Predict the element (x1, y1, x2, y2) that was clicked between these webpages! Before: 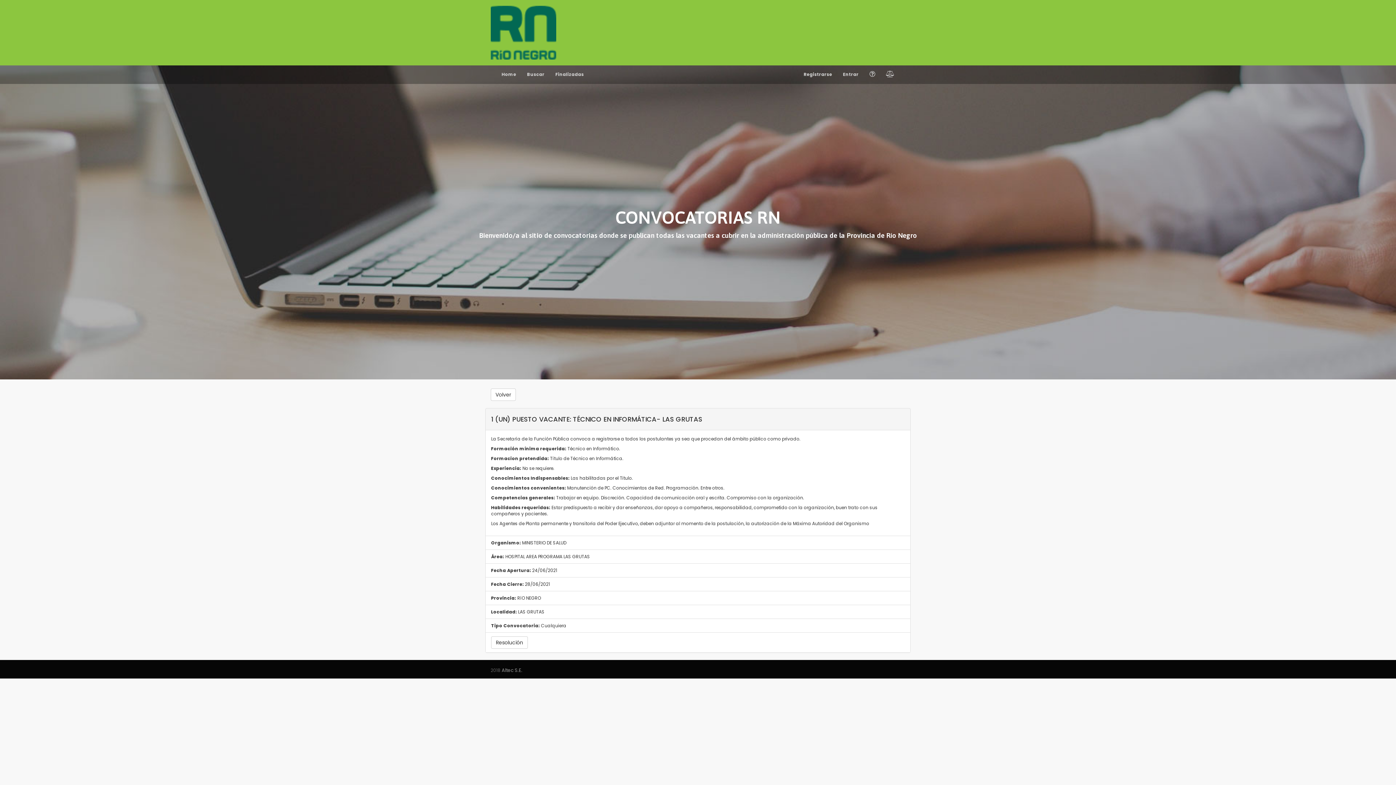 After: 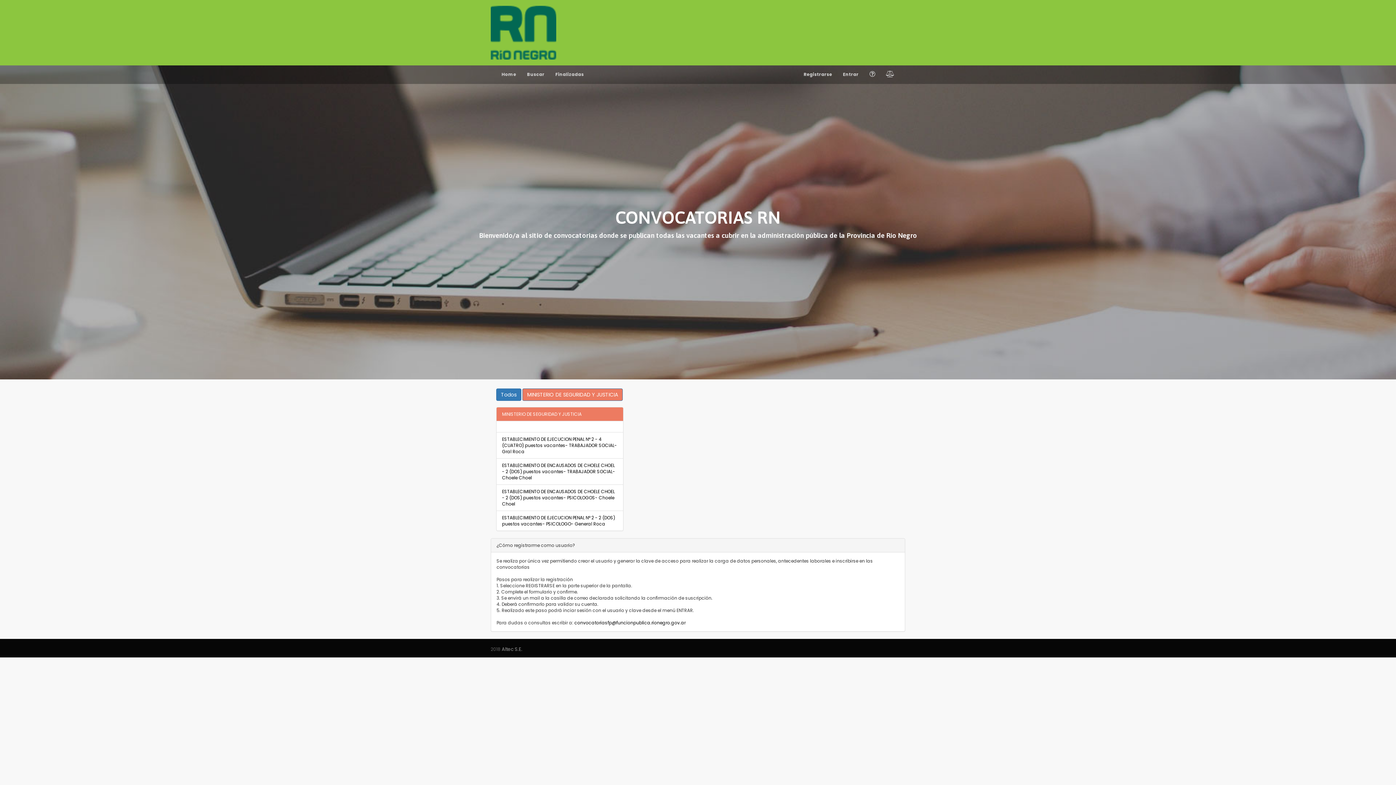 Action: label: Home bbox: (496, 65, 521, 83)